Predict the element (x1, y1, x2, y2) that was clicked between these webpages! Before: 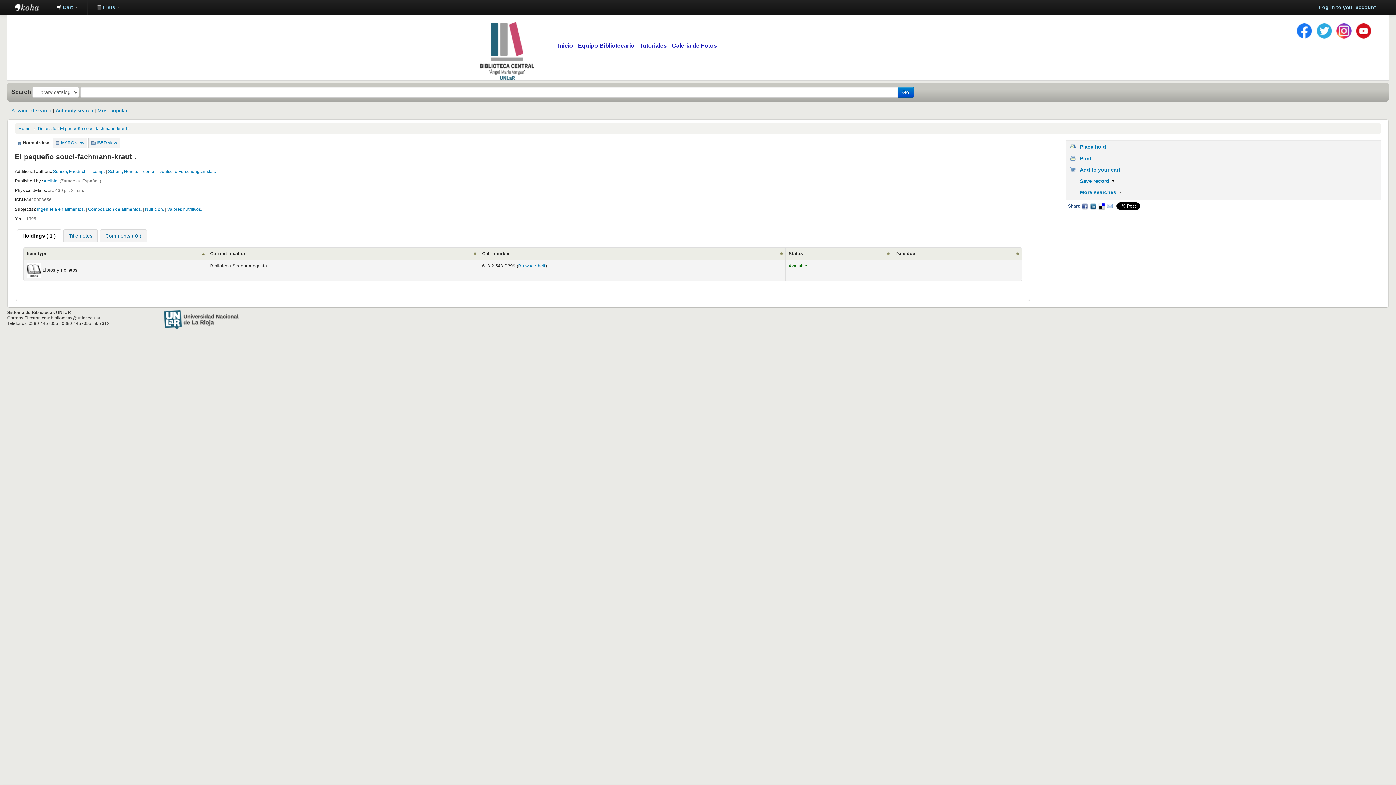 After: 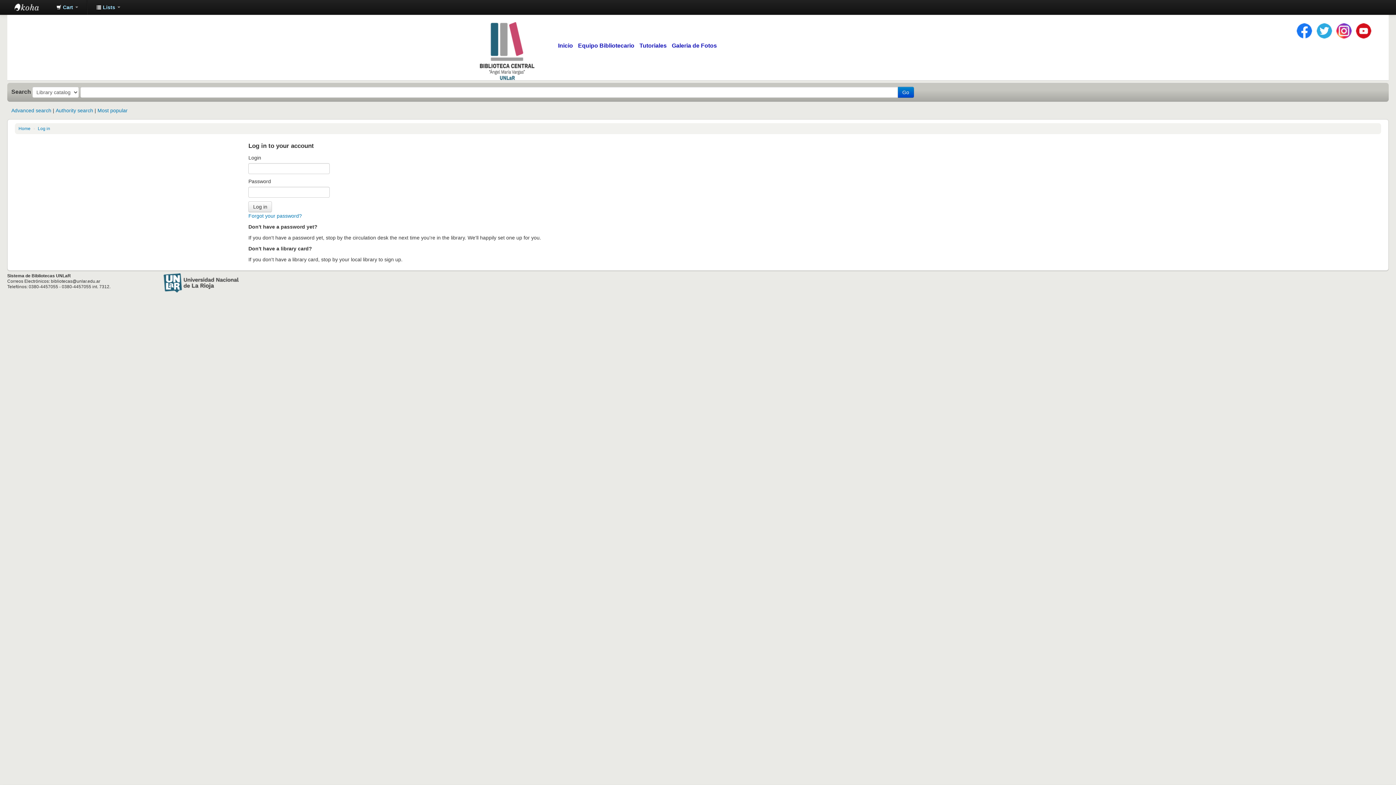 Action: bbox: (1067, 144, 1106, 149) label: Place hold